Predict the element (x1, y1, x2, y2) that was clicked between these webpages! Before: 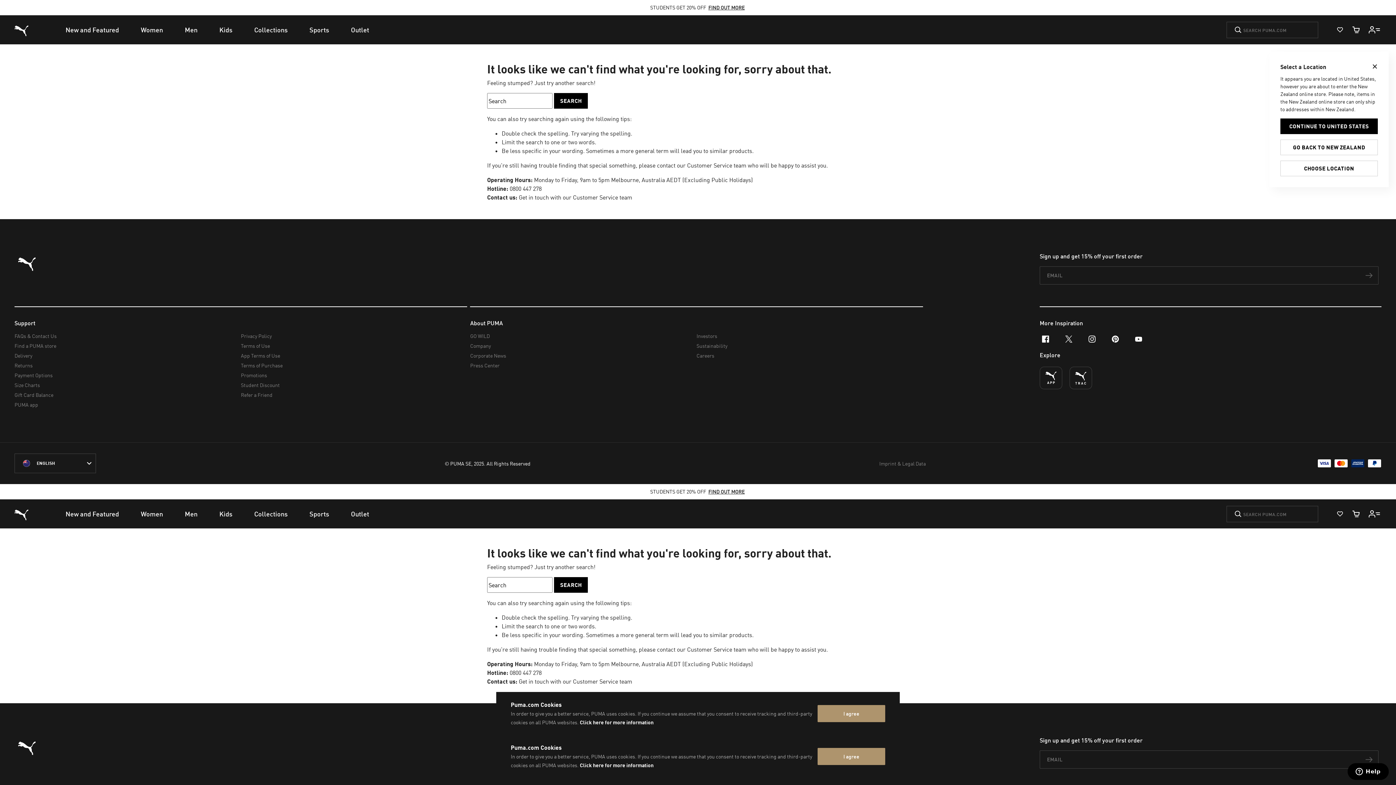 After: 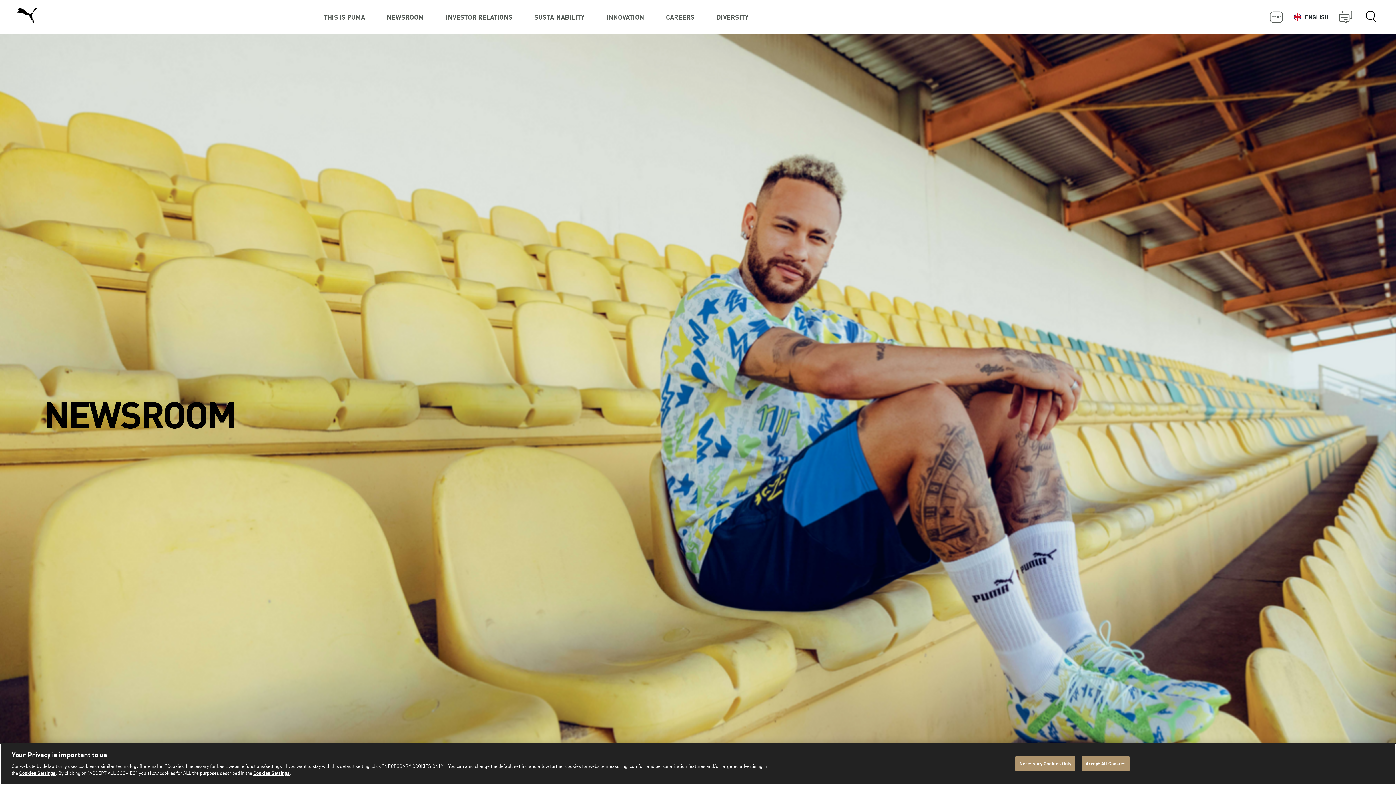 Action: bbox: (470, 350, 691, 360) label: Corporate News